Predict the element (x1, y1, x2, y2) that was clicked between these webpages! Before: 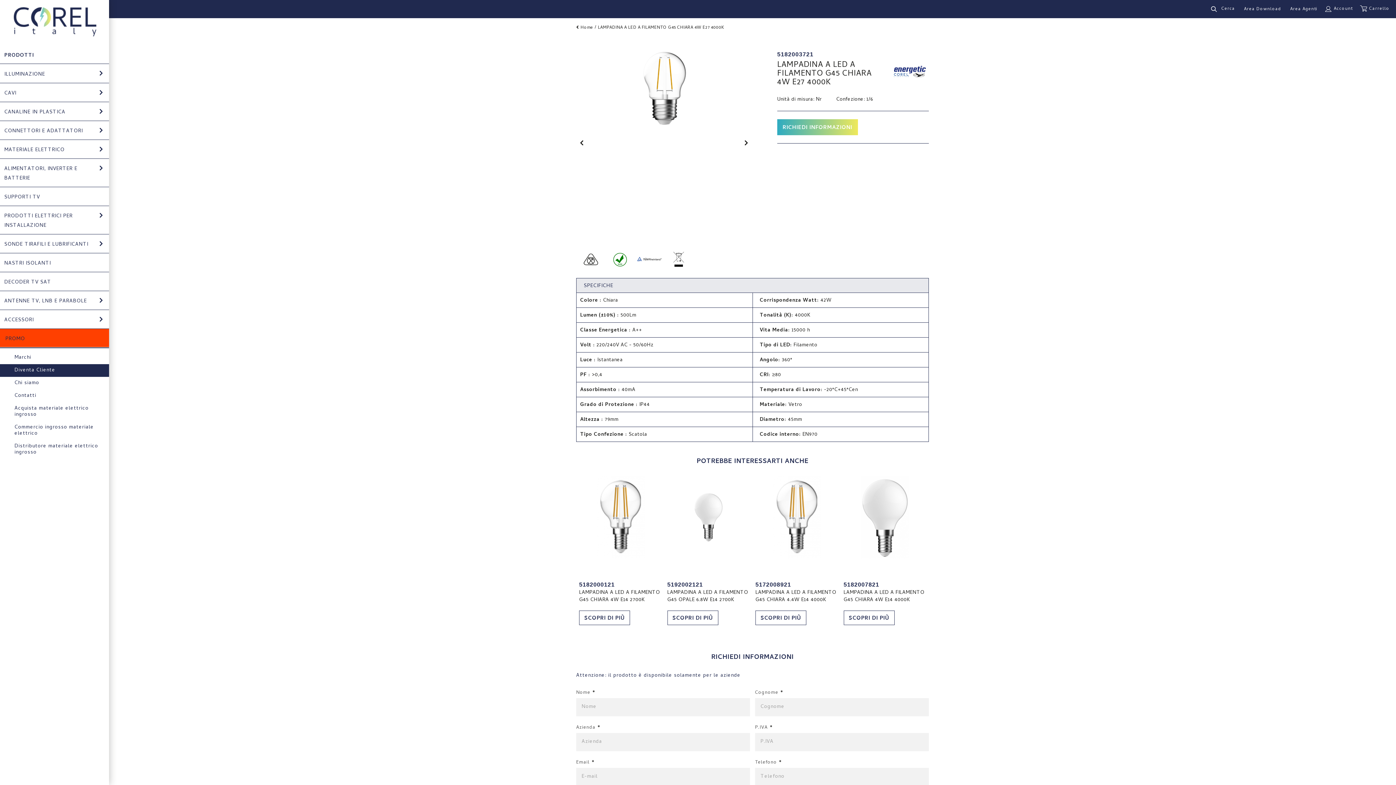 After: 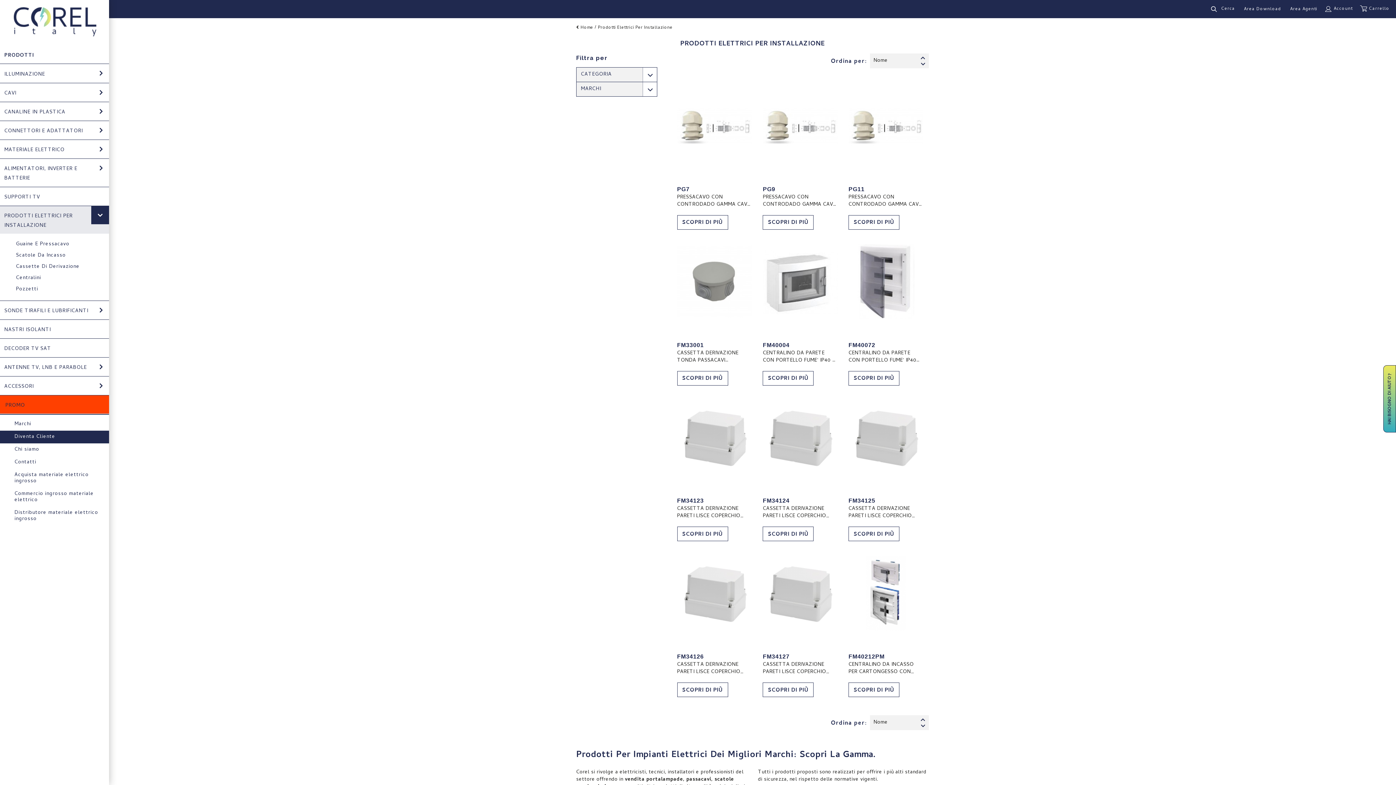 Action: label: PRODOTTI ELETTRICI PER INSTALLAZIONE bbox: (0, 206, 109, 234)